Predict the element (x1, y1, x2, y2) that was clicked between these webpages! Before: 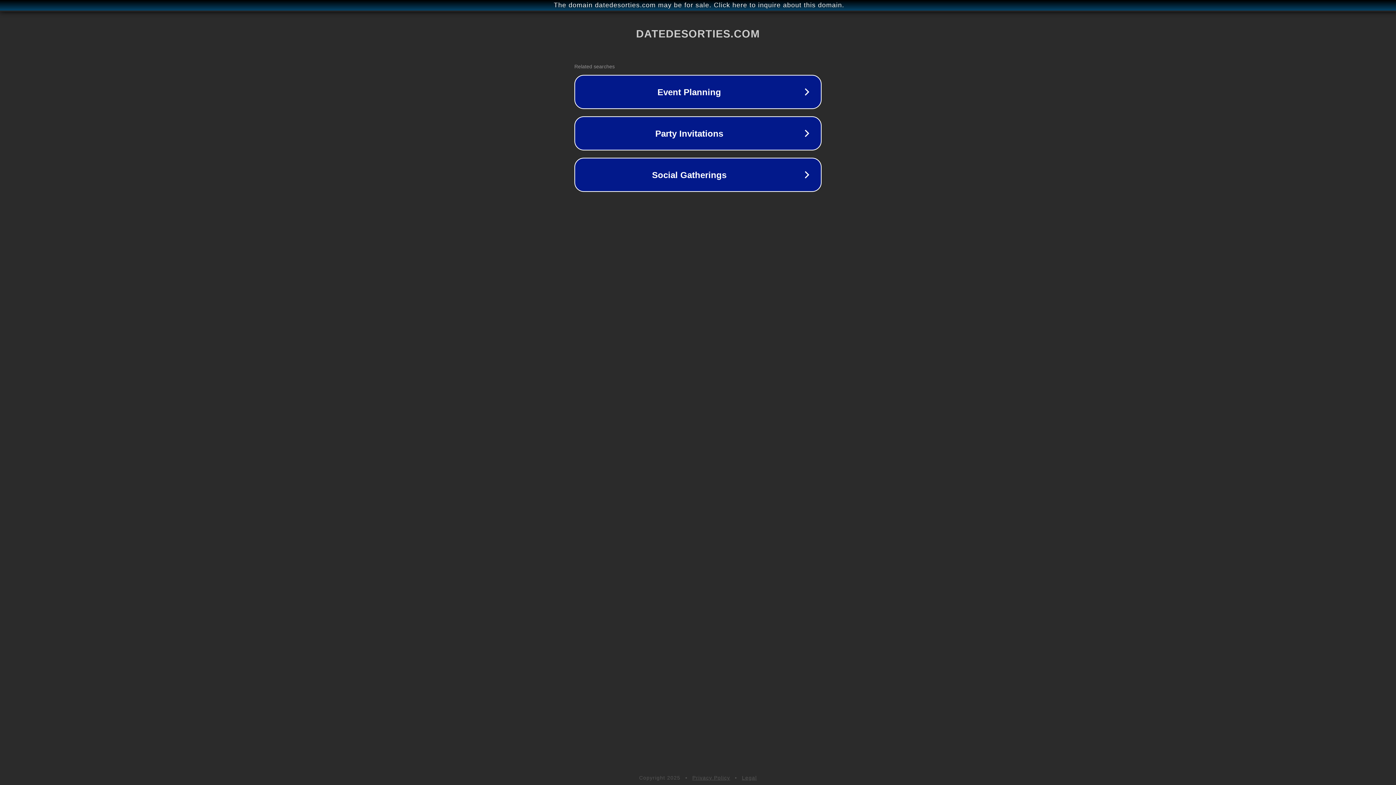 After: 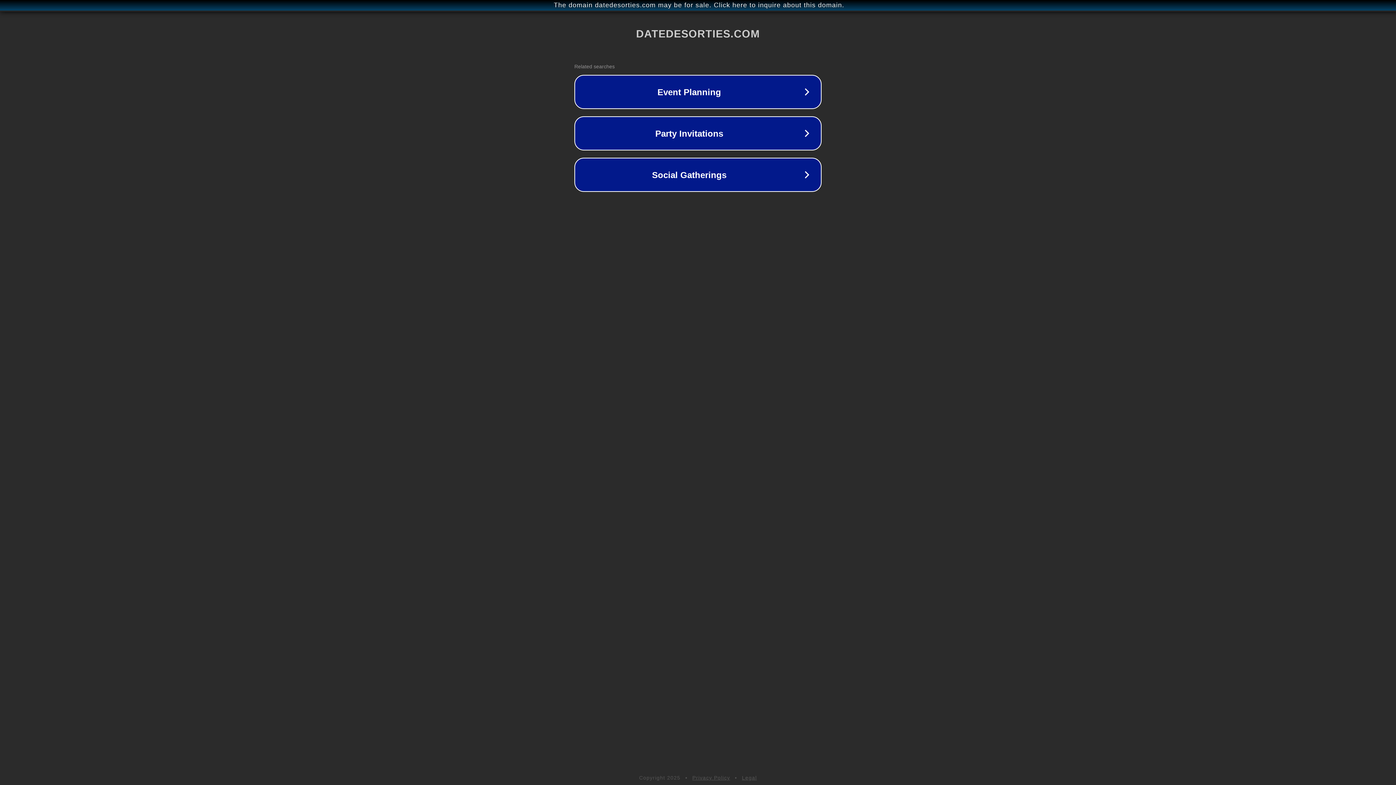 Action: label: Legal bbox: (742, 775, 757, 781)